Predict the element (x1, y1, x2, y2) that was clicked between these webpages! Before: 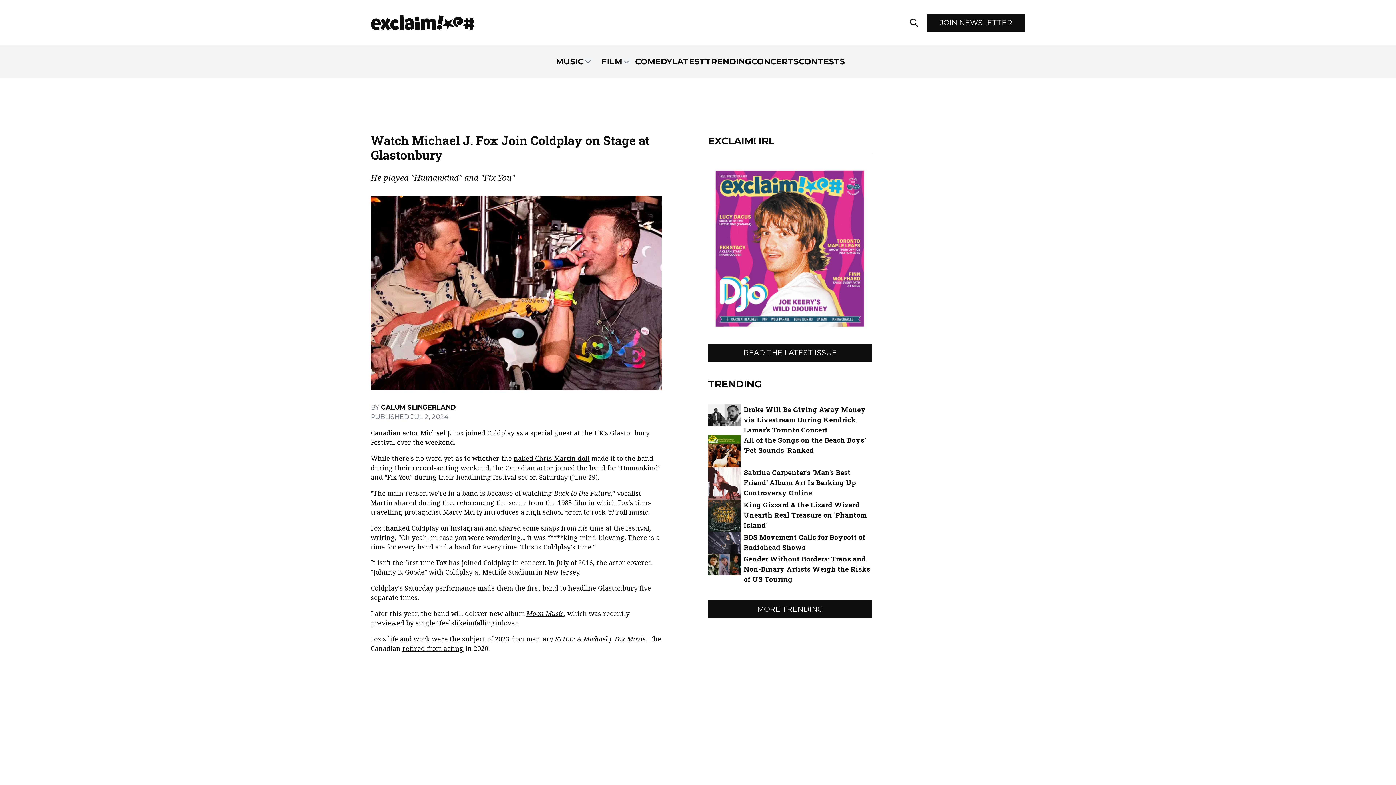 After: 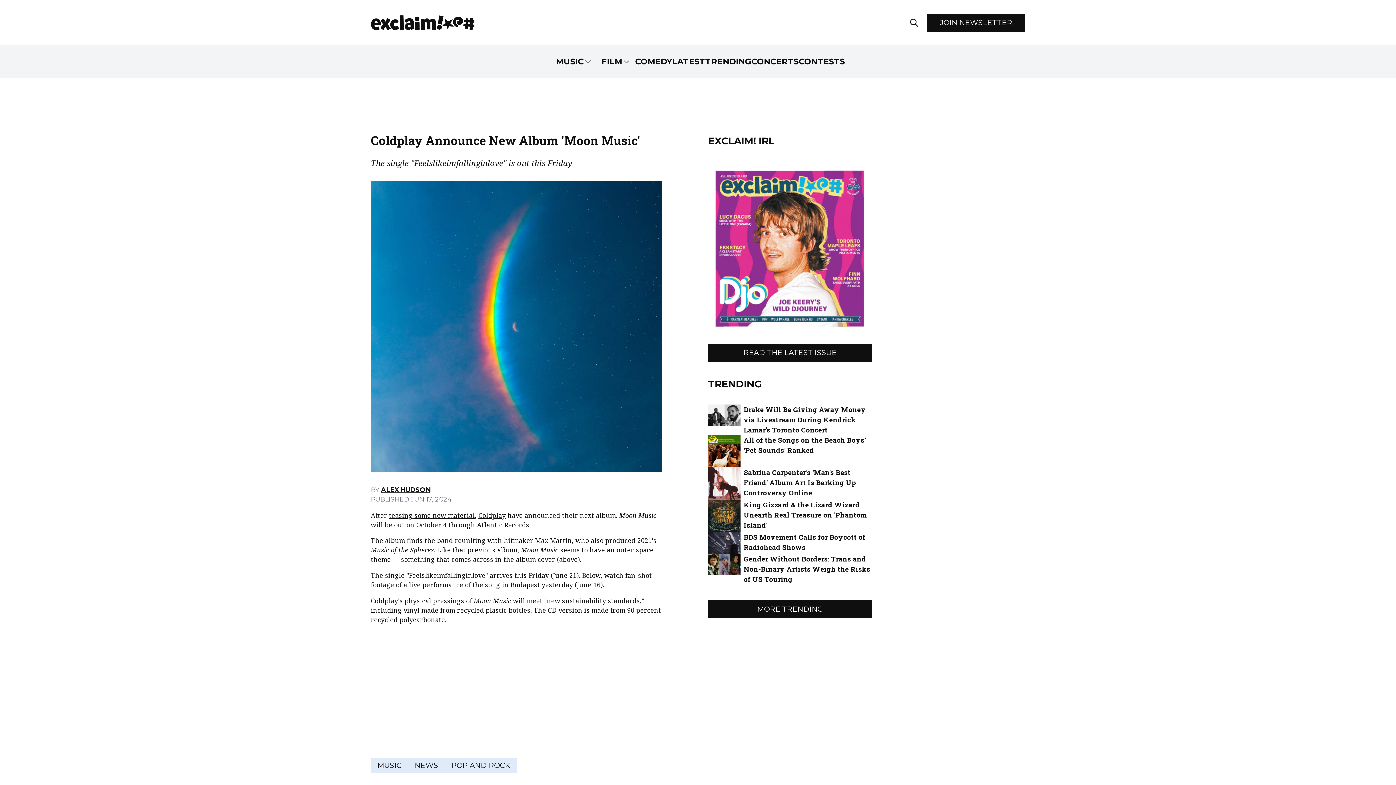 Action: label: Moon Music bbox: (526, 609, 564, 618)